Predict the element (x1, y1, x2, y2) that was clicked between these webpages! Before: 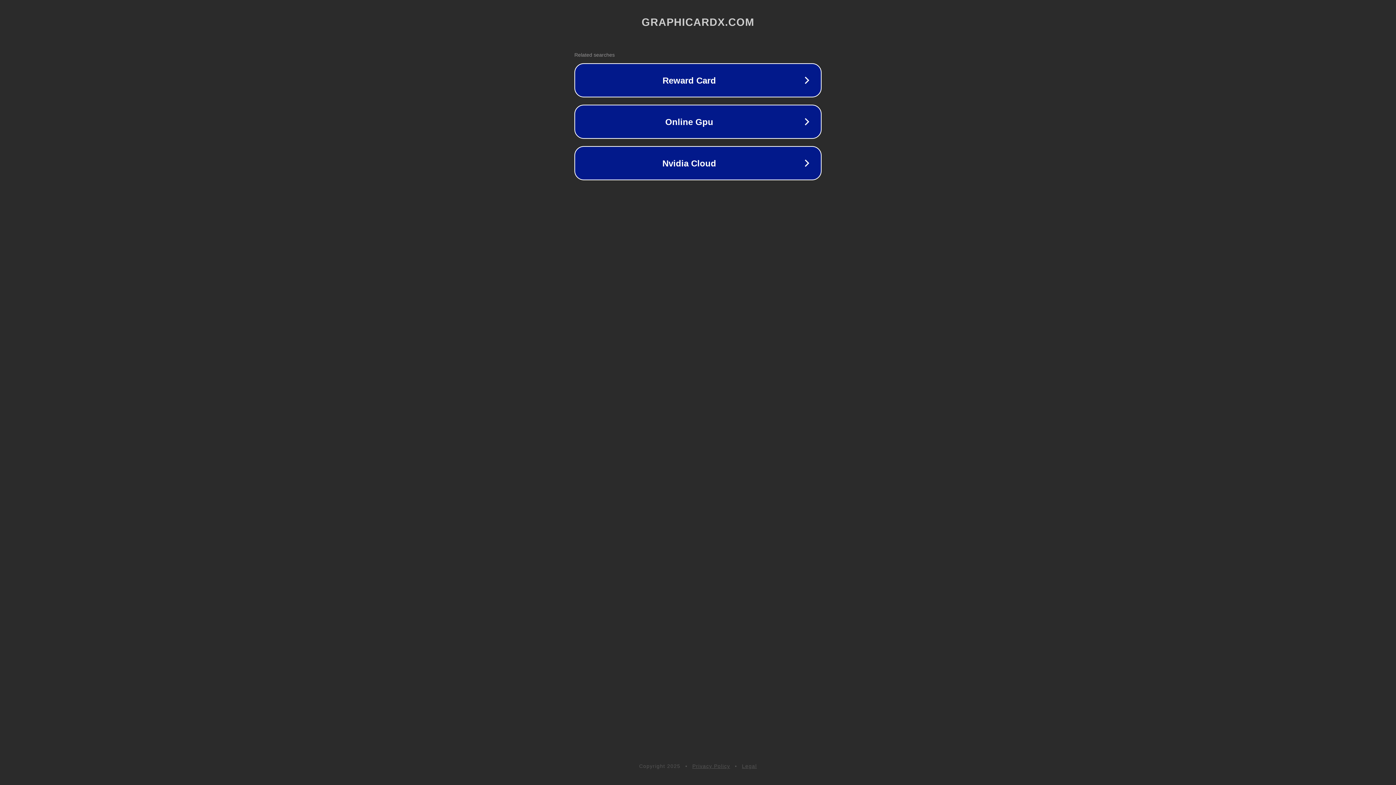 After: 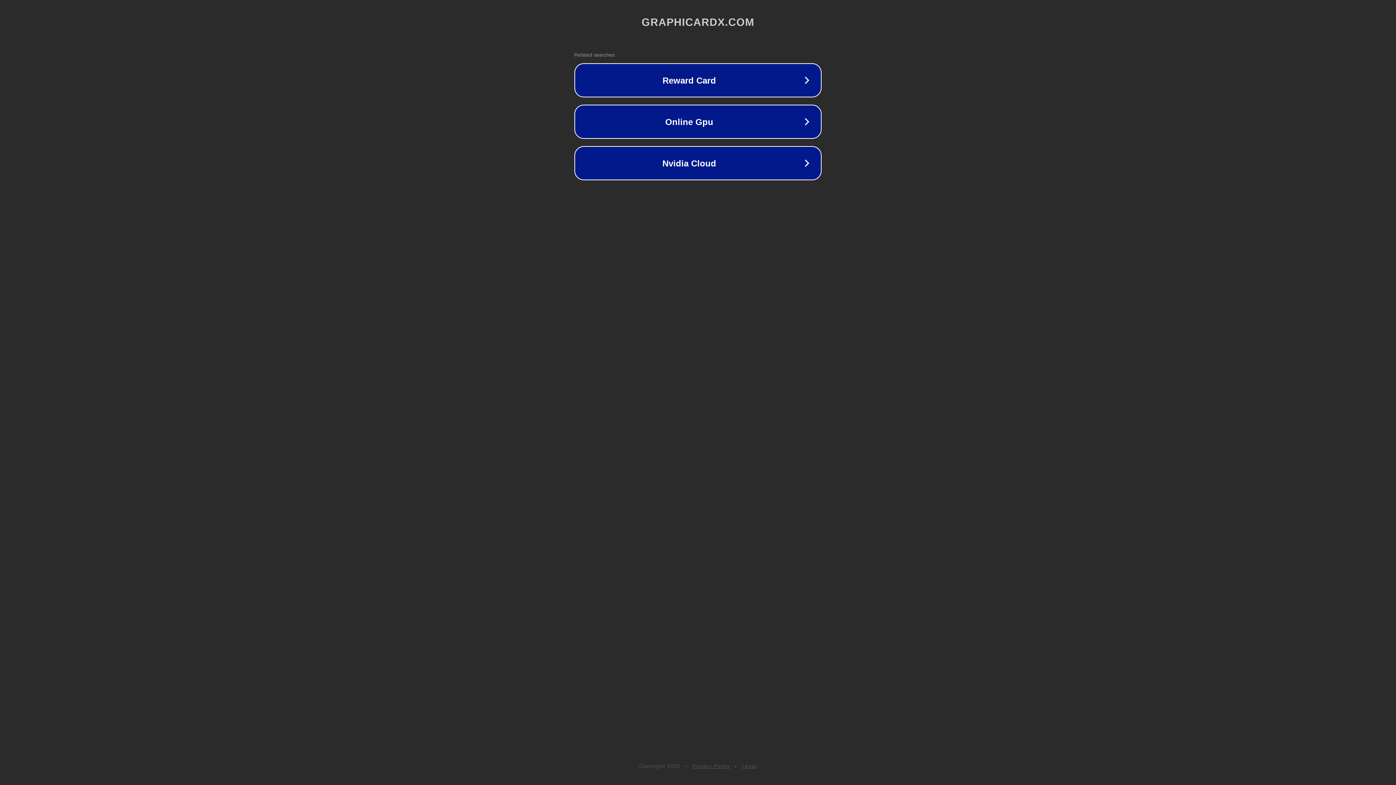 Action: label: Privacy Policy bbox: (692, 763, 730, 769)